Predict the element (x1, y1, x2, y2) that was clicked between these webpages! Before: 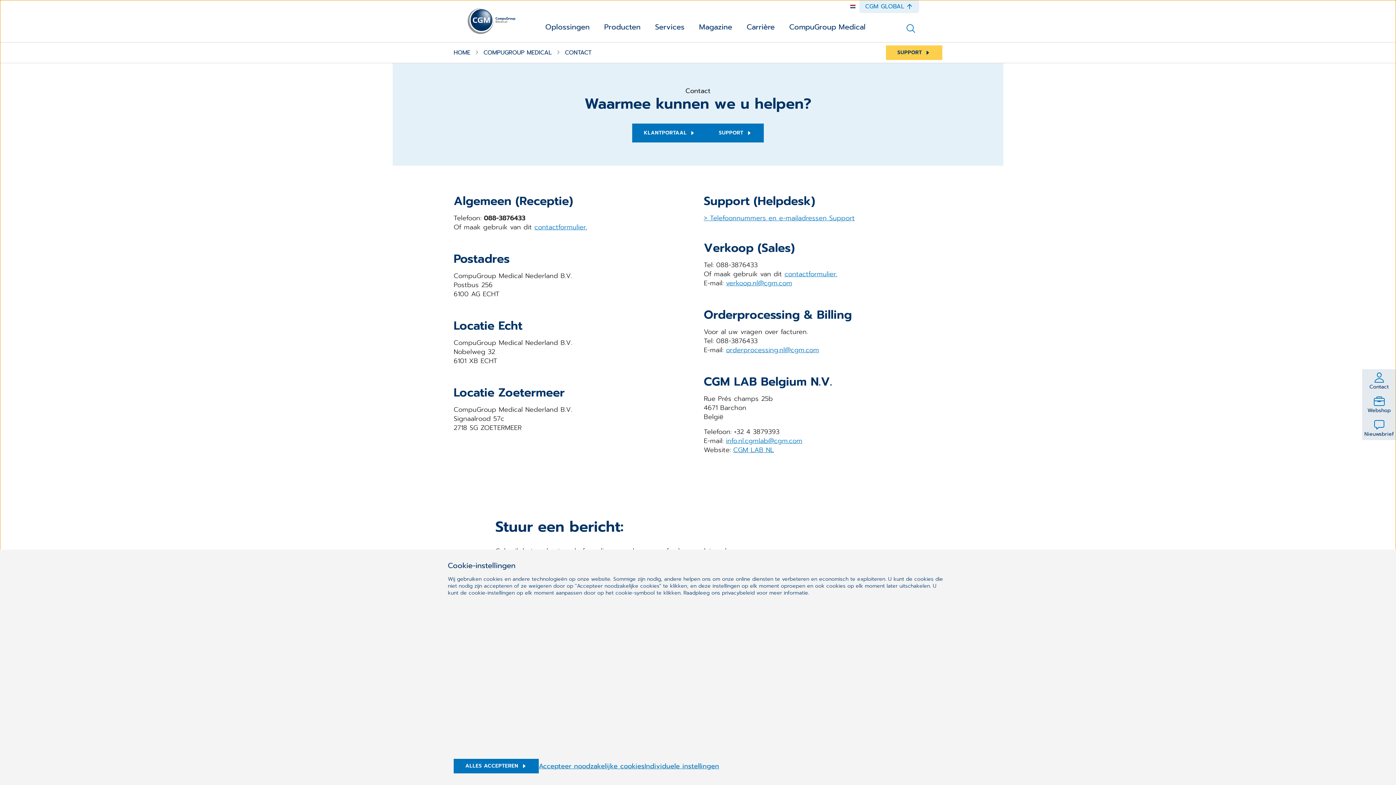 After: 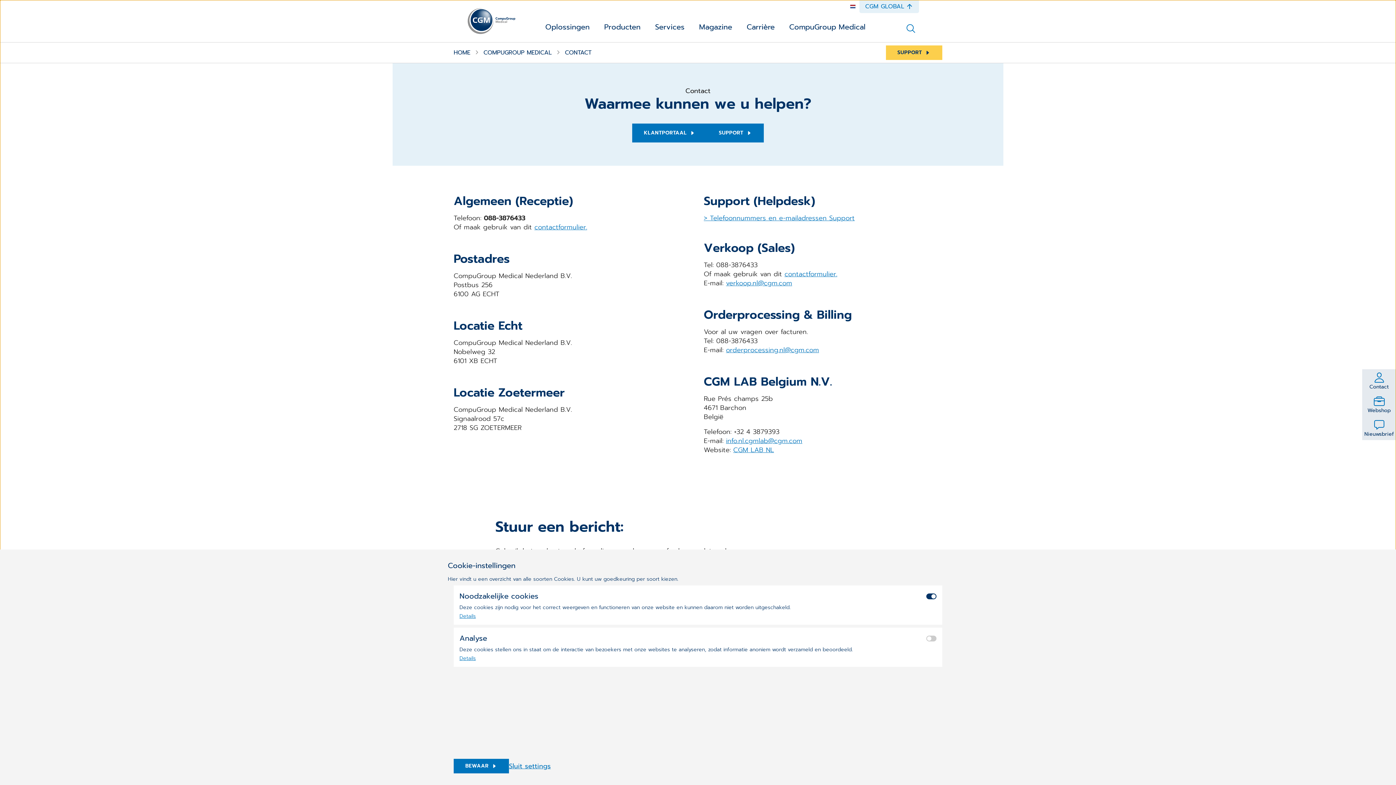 Action: label: Individuele instellingen bbox: (644, 762, 719, 771)